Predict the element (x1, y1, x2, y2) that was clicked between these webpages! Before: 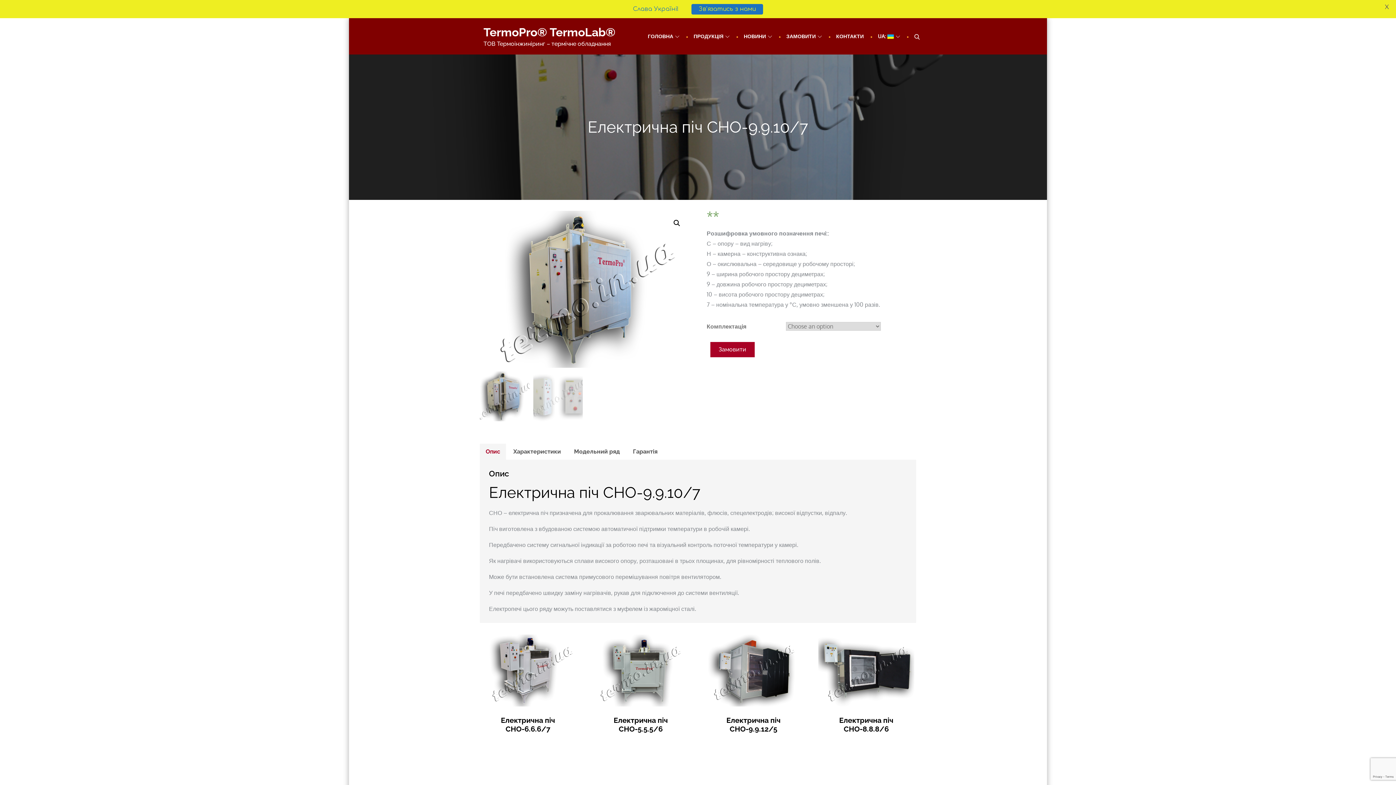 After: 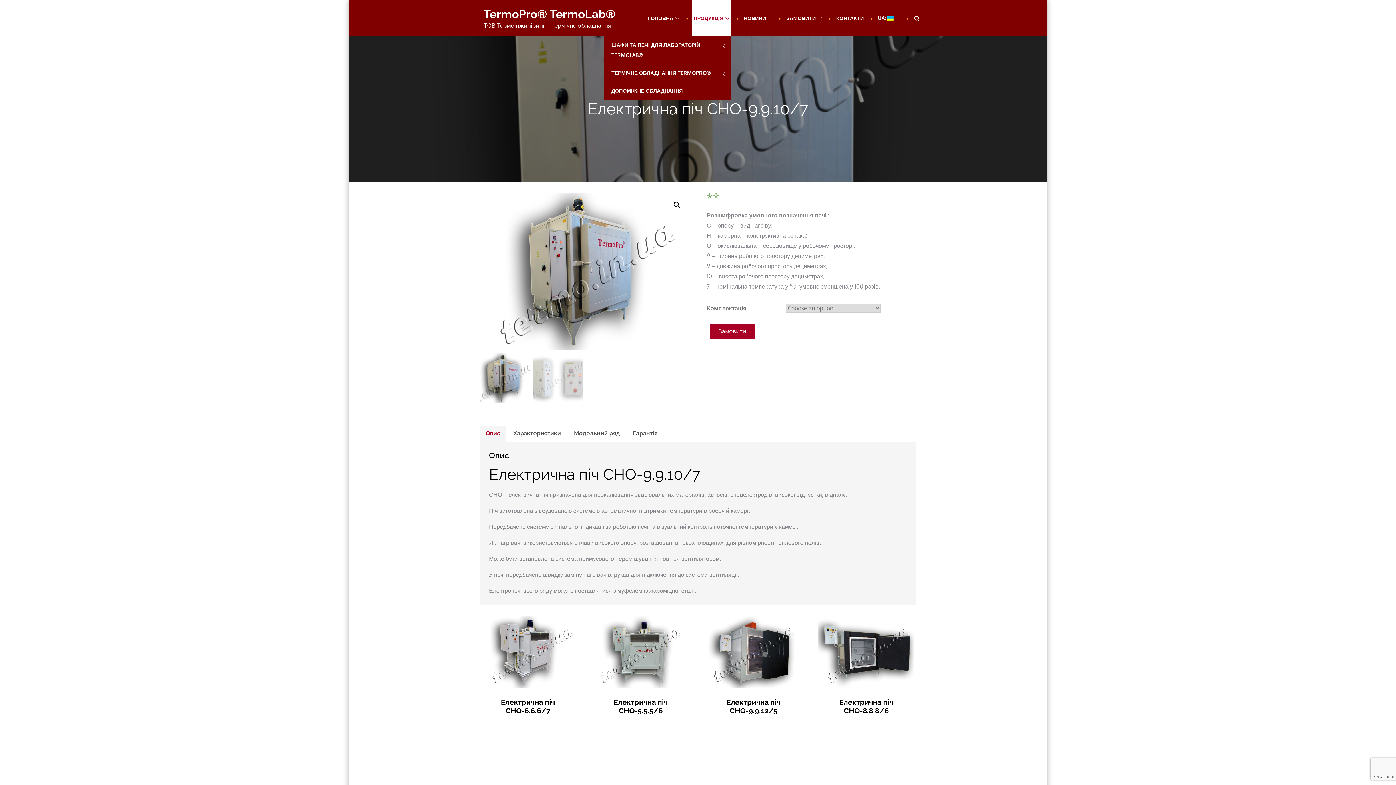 Action: bbox: (691, 3, 763, 14) label: Зв'язатись з нами